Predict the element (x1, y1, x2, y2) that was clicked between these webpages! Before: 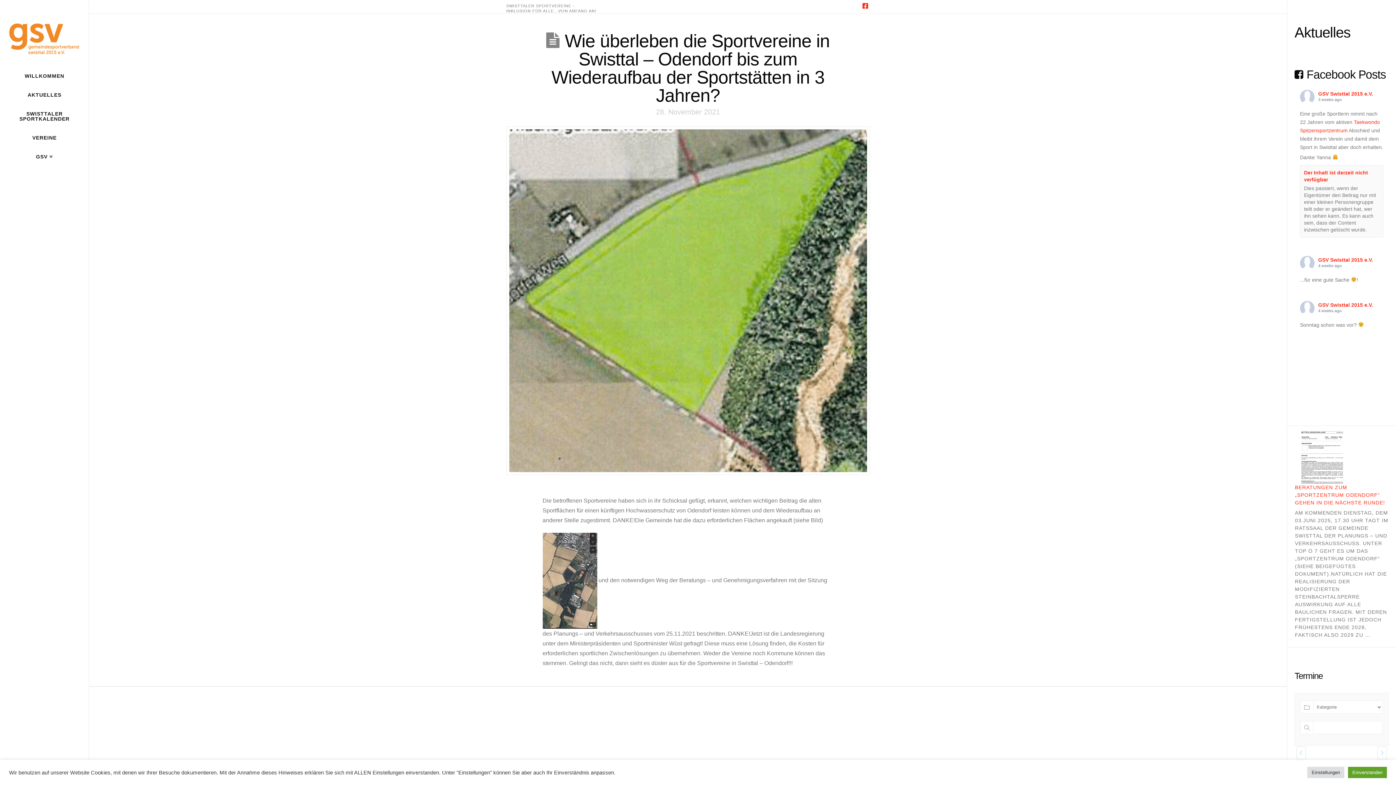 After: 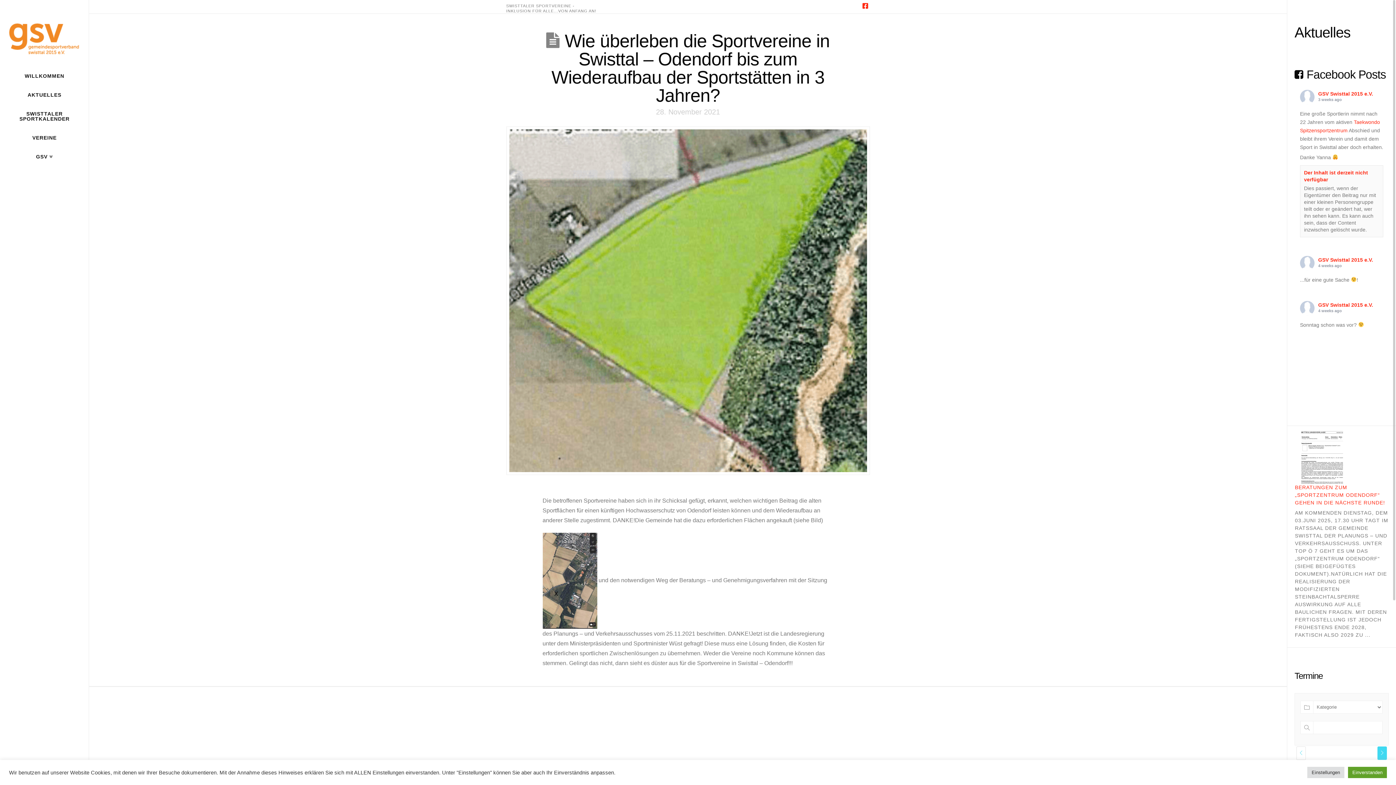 Action: bbox: (1377, 746, 1387, 760)